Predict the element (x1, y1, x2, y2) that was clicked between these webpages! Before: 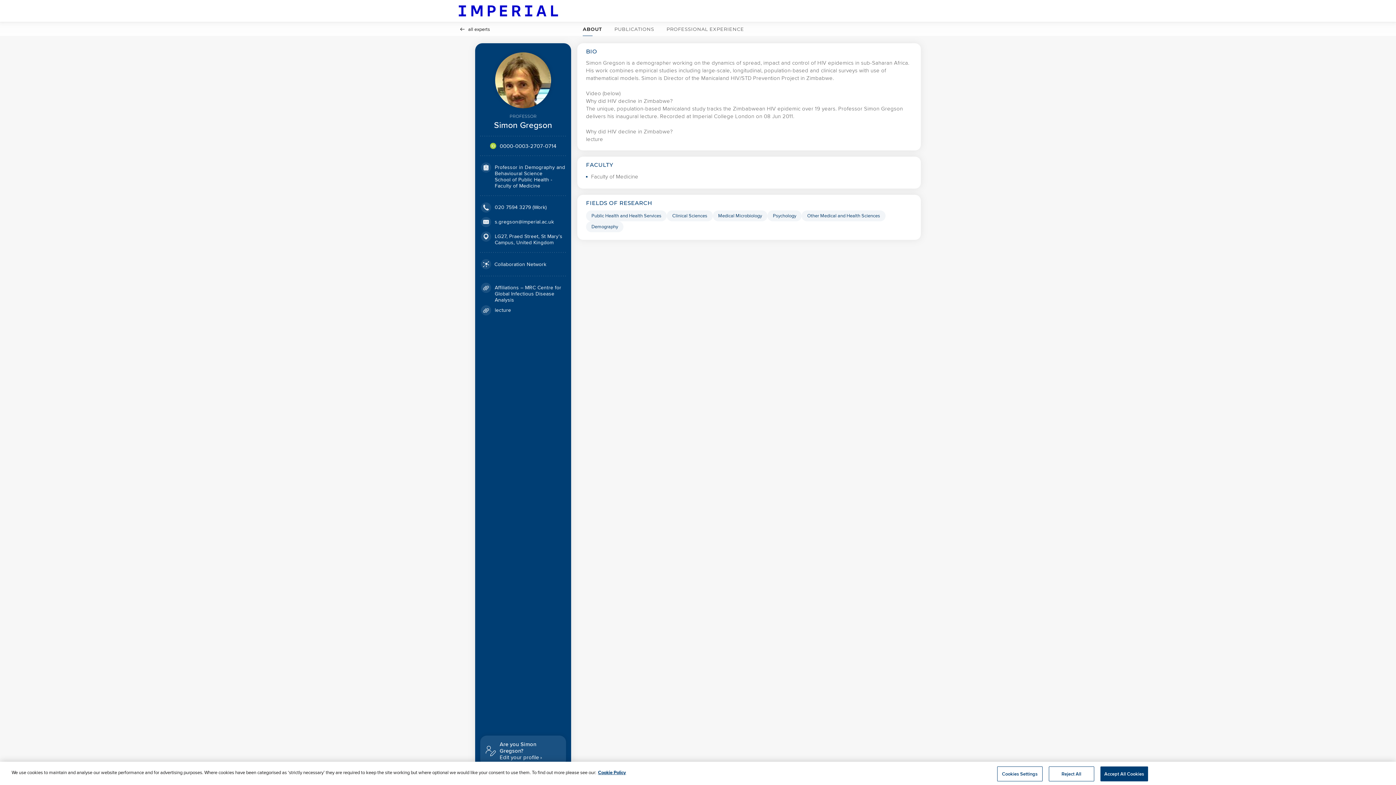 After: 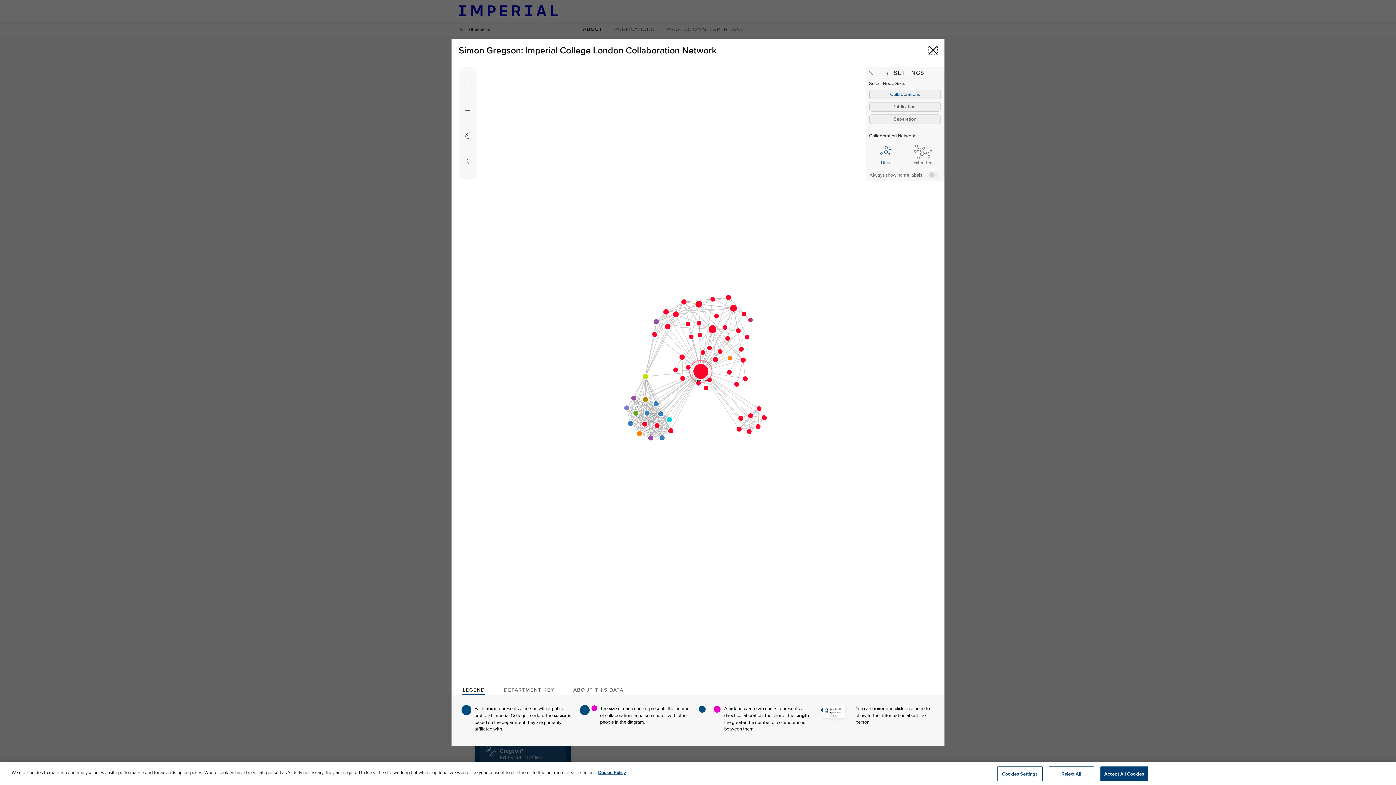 Action: label: Open network diagram modal bbox: (481, 259, 546, 269)